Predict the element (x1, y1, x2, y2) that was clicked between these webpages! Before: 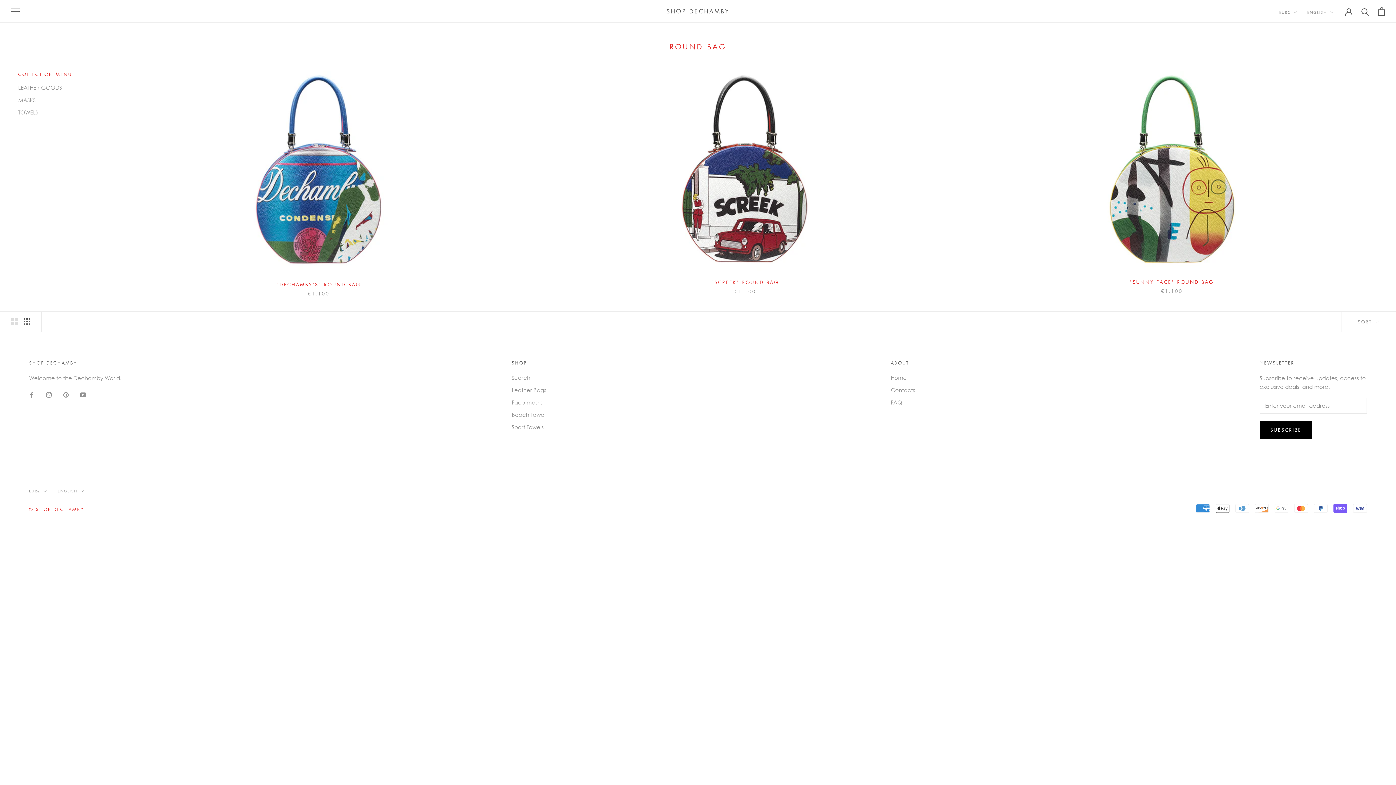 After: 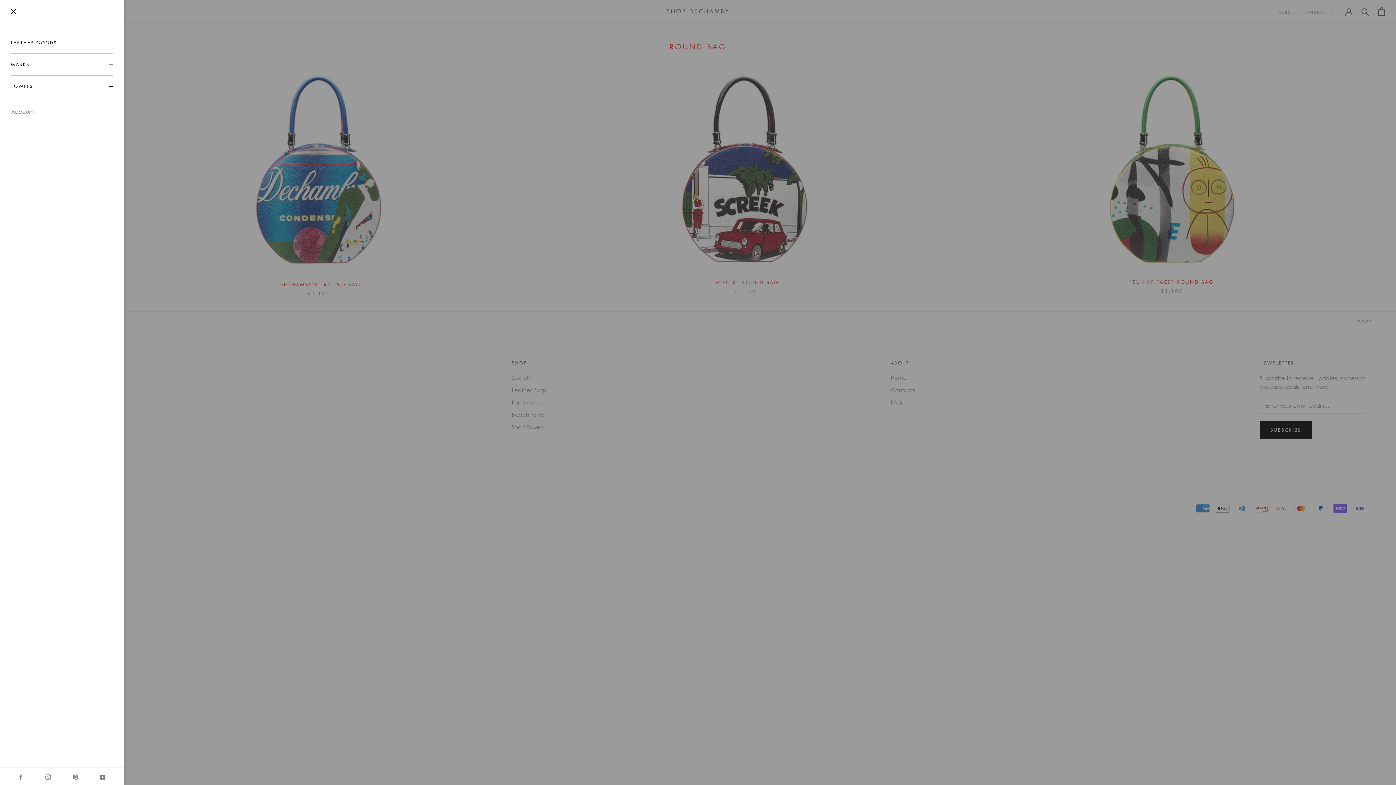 Action: label: Open navigation bbox: (10, 8, 19, 14)